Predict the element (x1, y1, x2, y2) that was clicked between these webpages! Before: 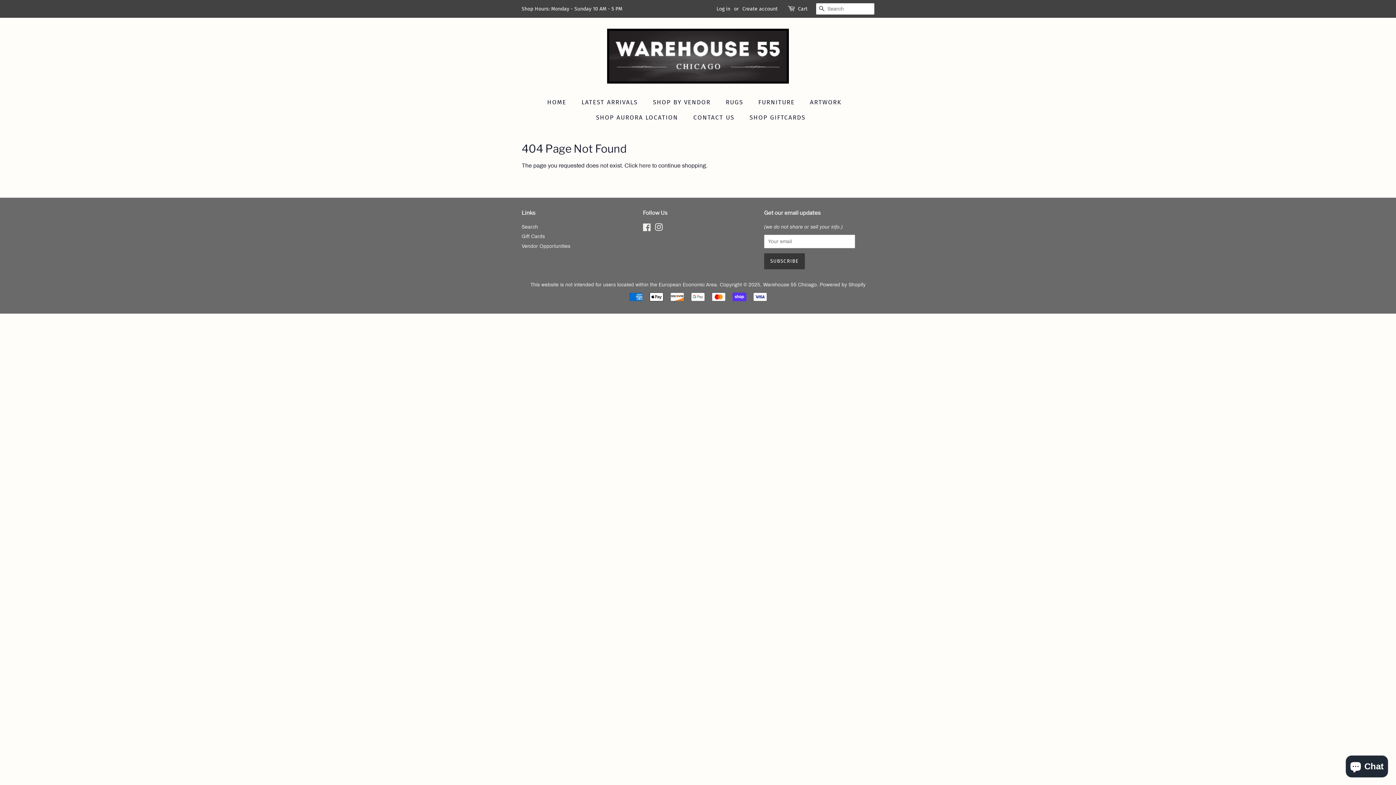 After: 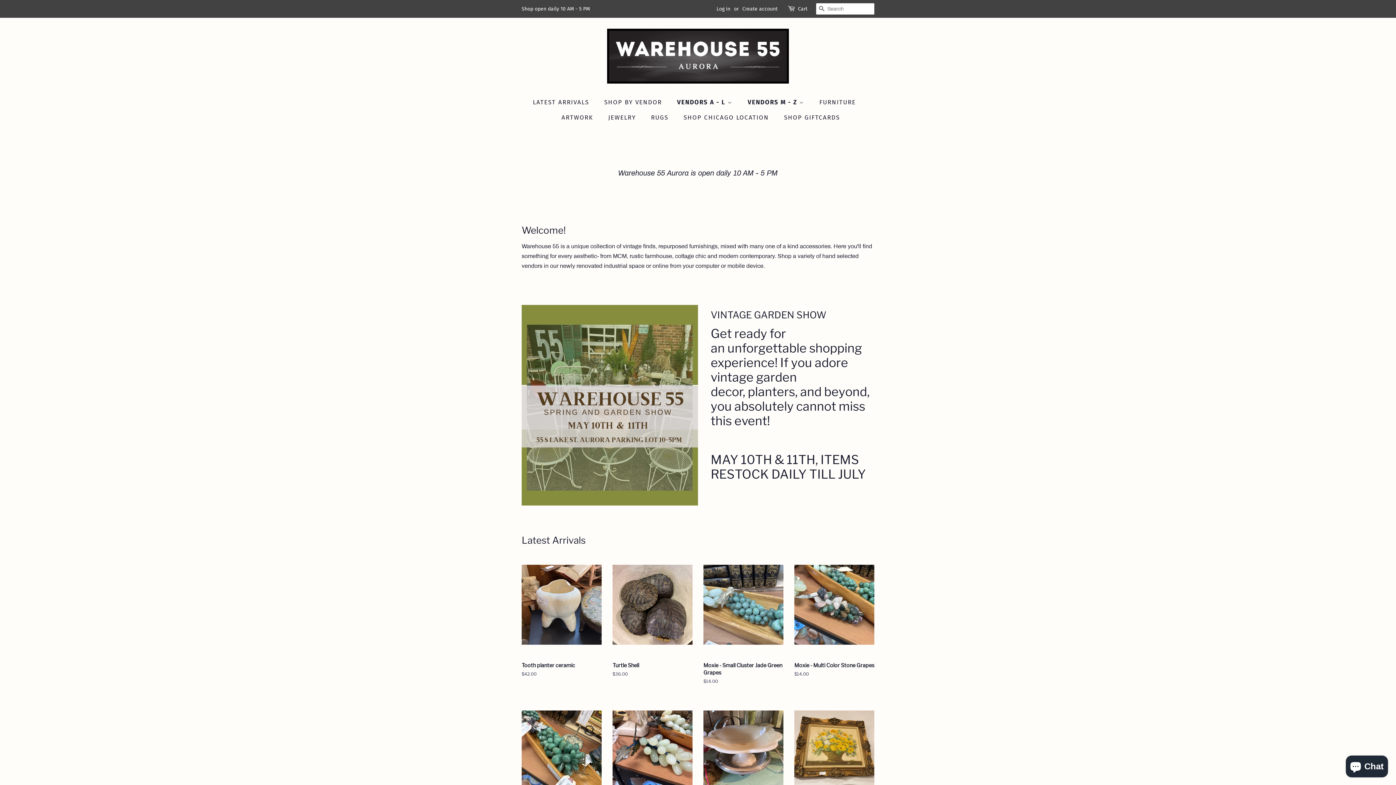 Action: bbox: (590, 110, 685, 125) label: SHOP AURORA LOCATION